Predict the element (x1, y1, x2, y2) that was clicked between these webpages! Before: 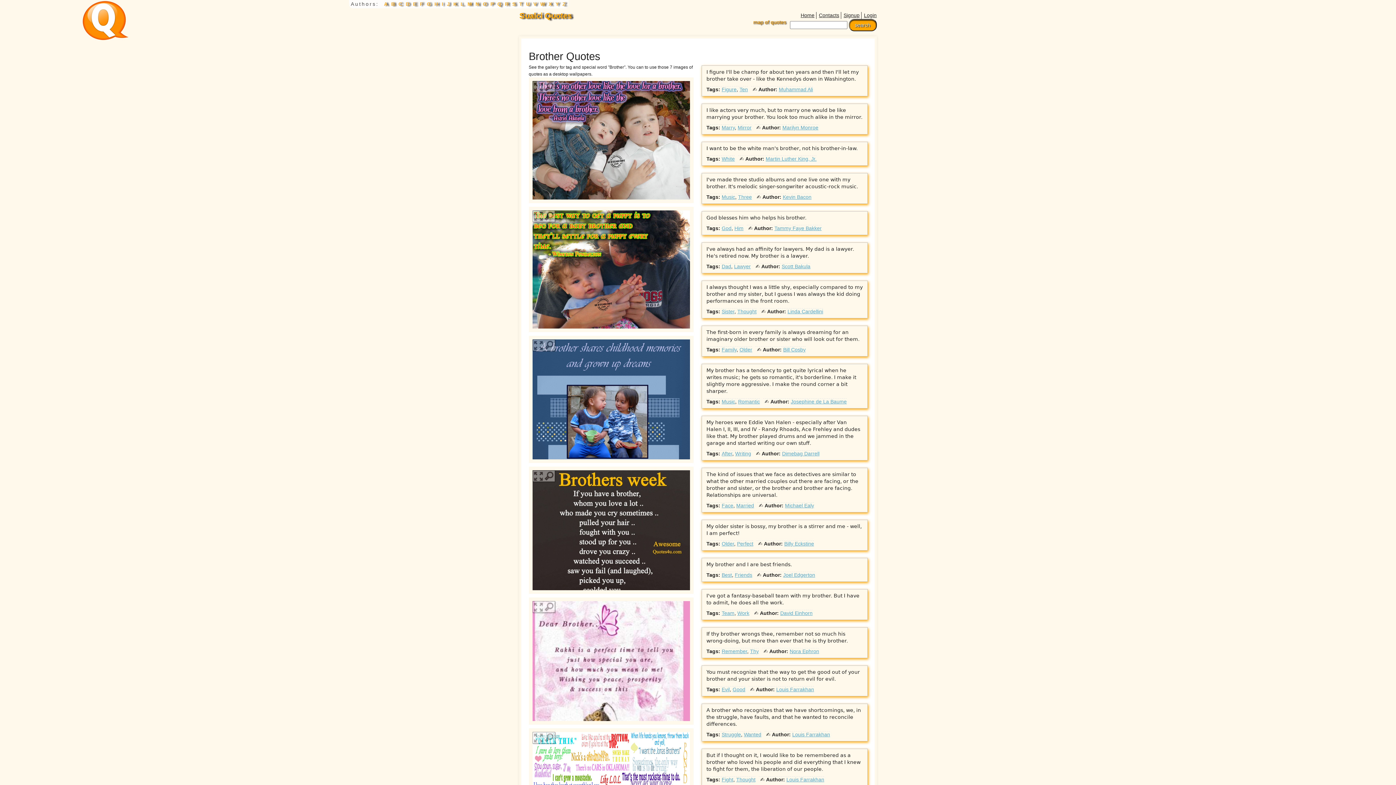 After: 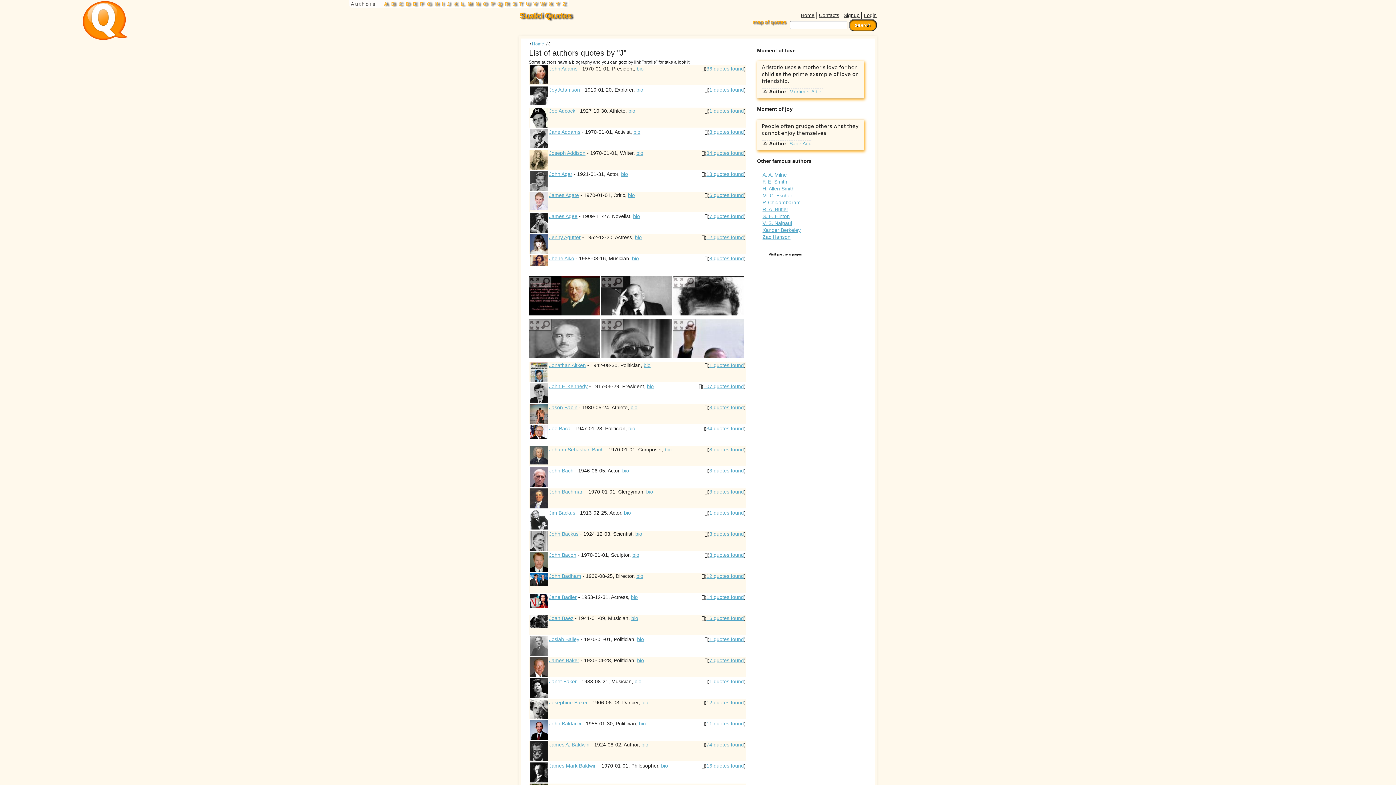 Action: label: J bbox: (446, 1, 450, 6)